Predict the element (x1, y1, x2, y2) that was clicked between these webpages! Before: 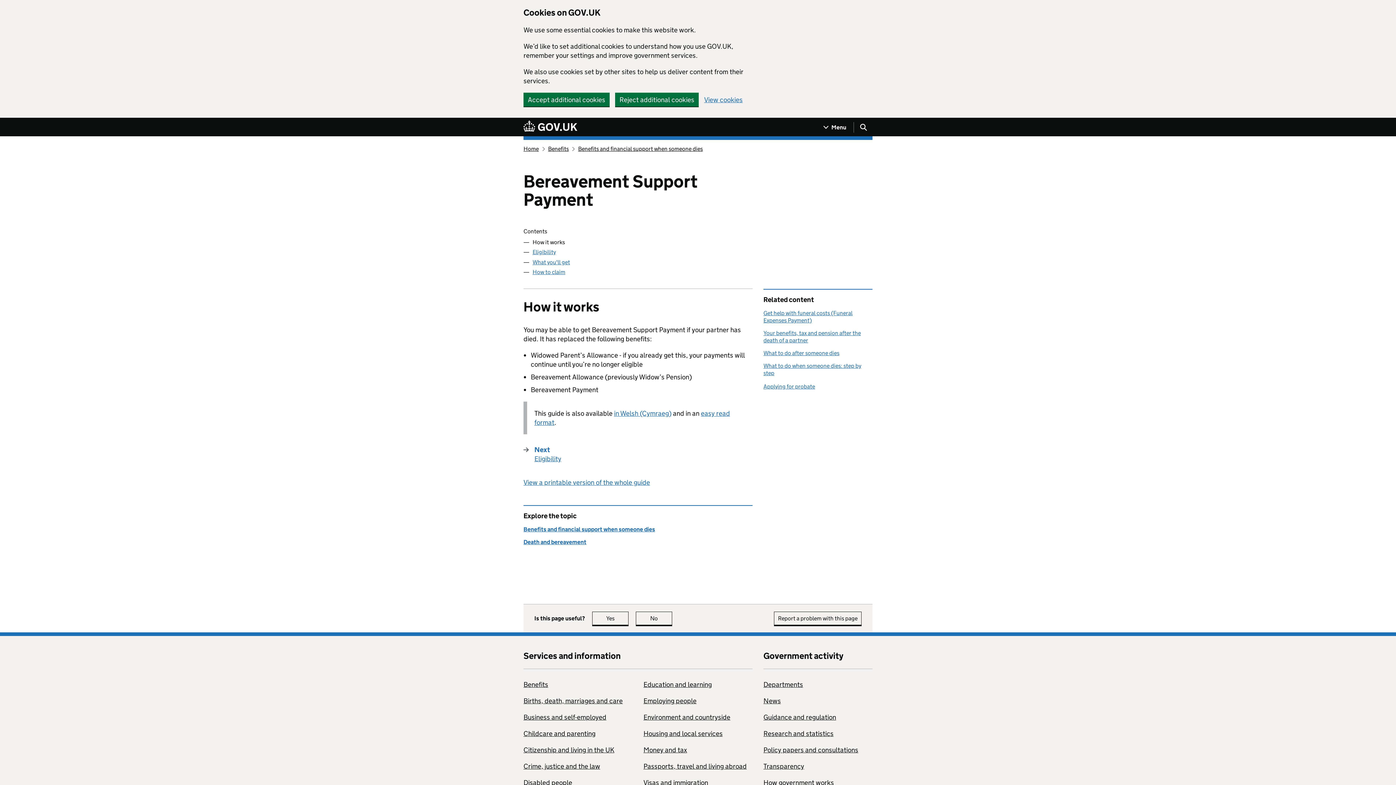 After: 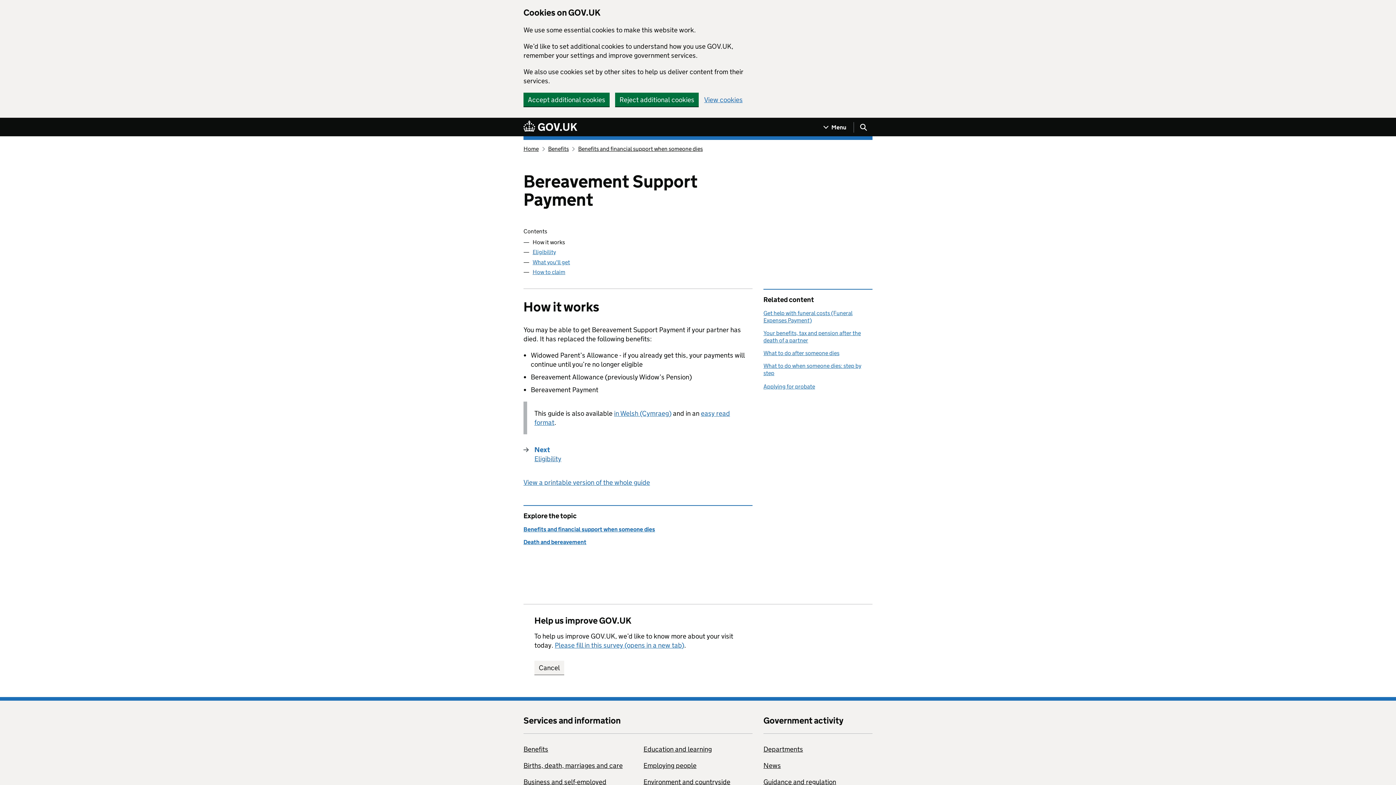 Action: label: No
this page is not useful bbox: (636, 612, 672, 625)